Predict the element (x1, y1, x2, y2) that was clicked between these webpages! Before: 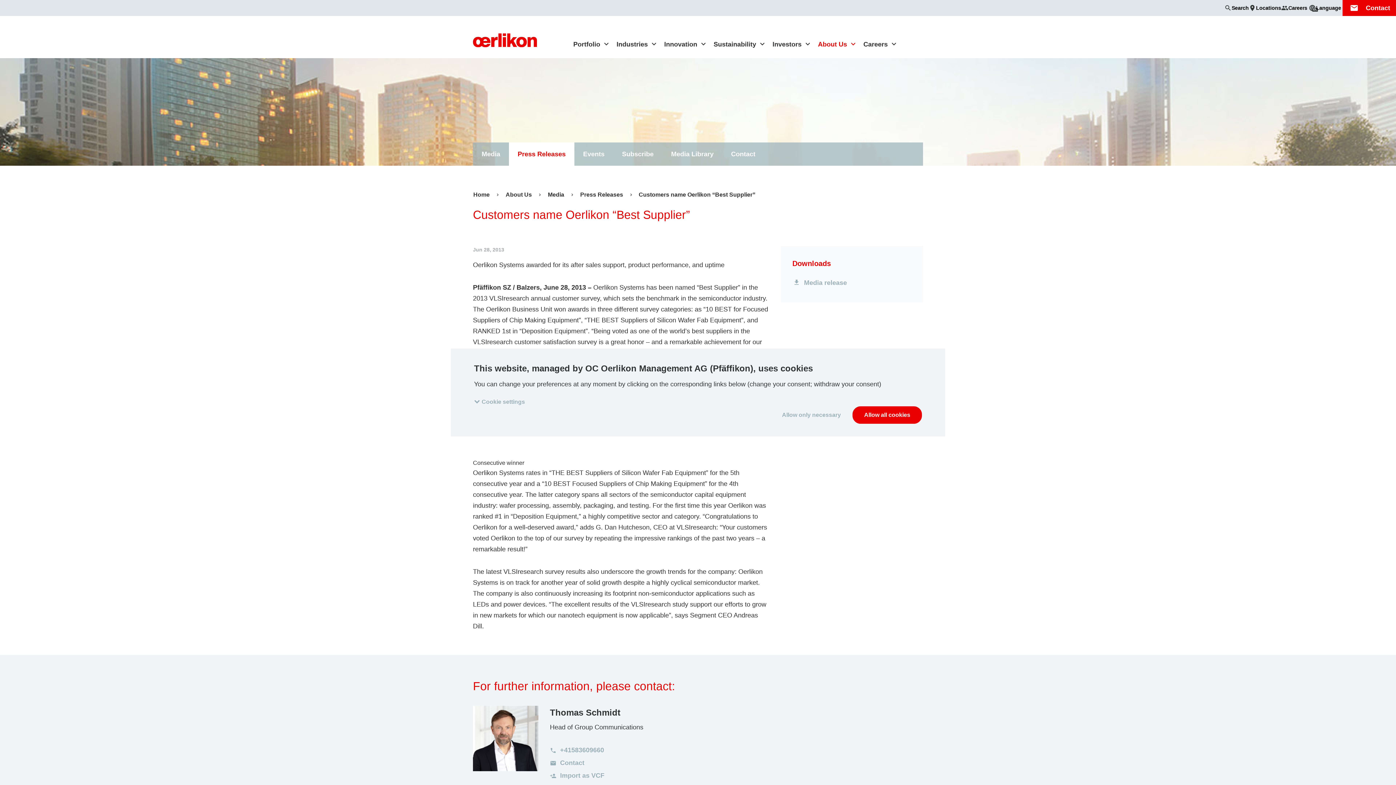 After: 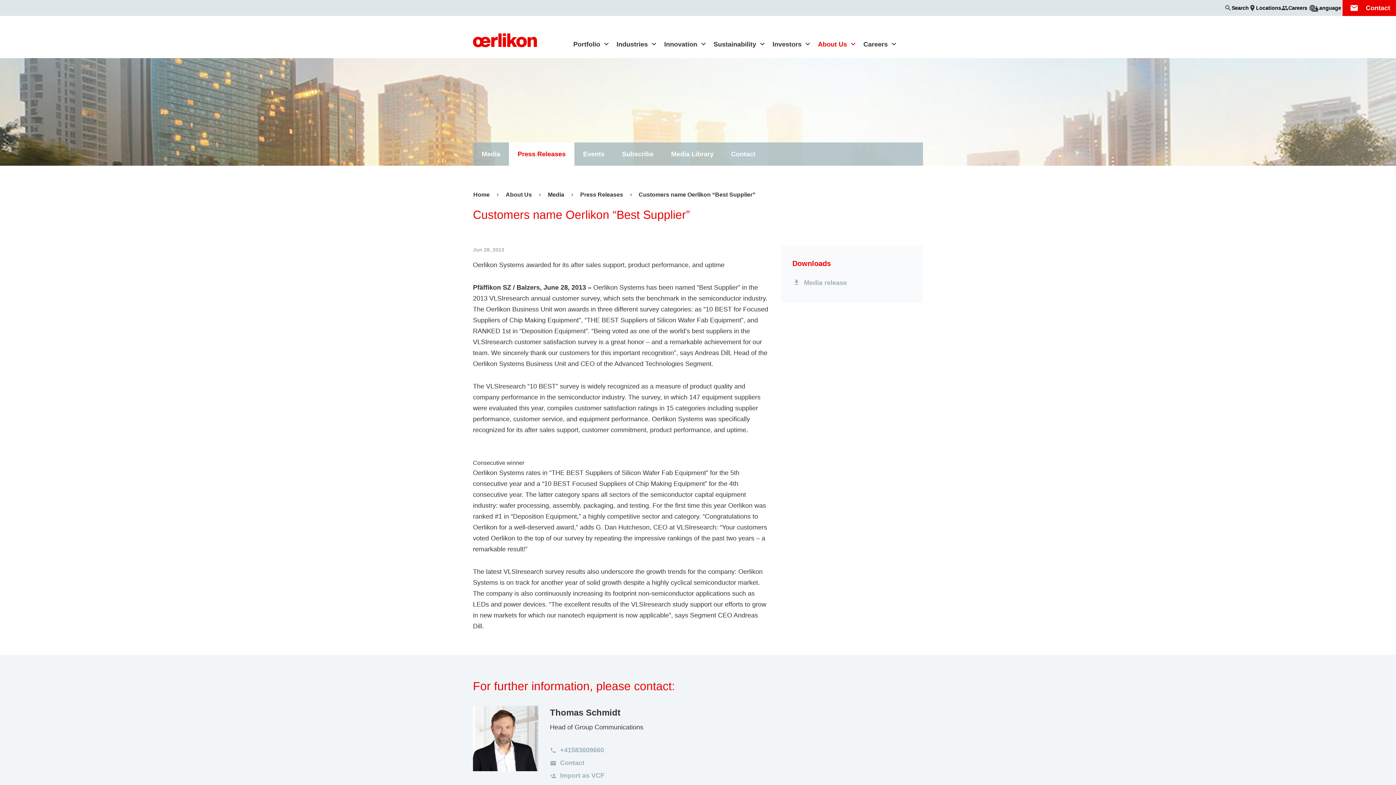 Action: label: Allow all cookies bbox: (852, 406, 922, 424)